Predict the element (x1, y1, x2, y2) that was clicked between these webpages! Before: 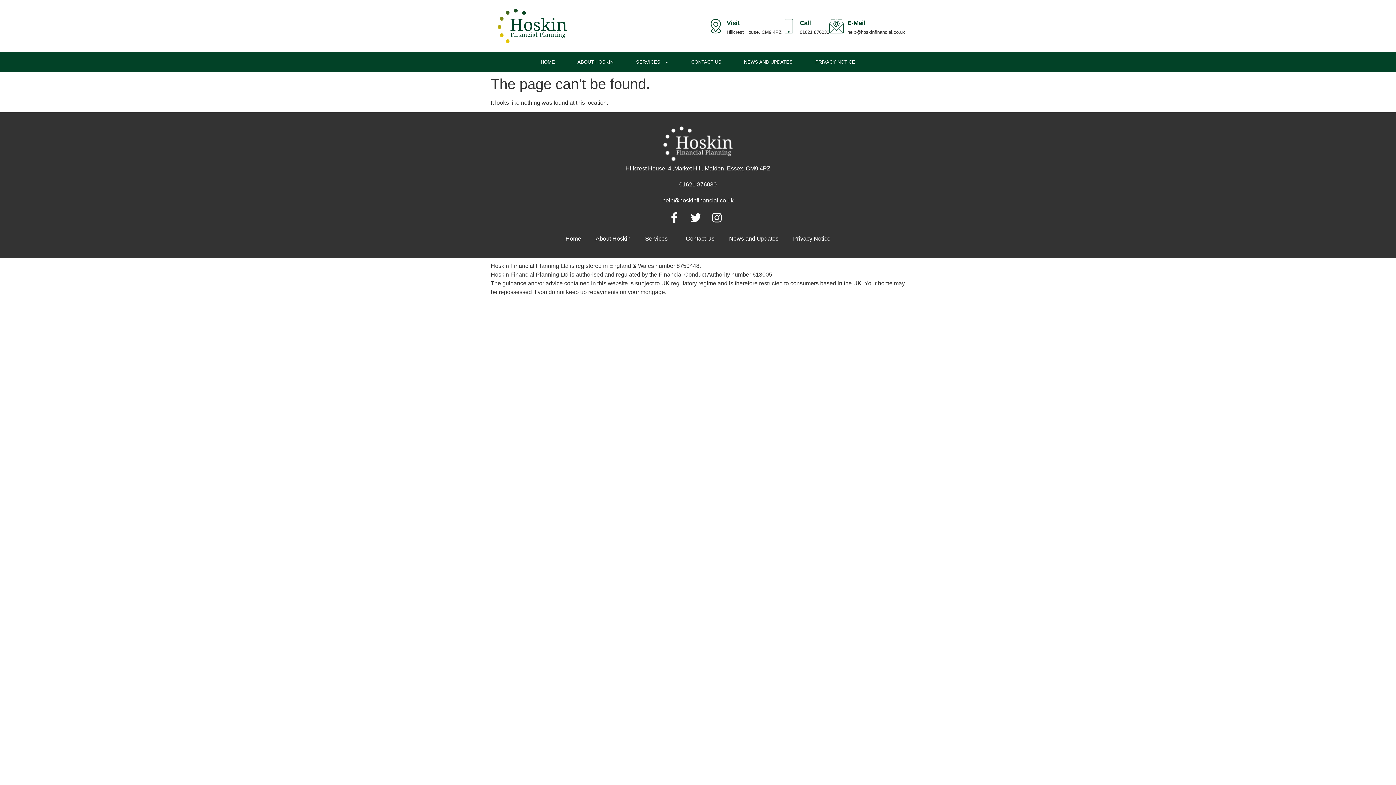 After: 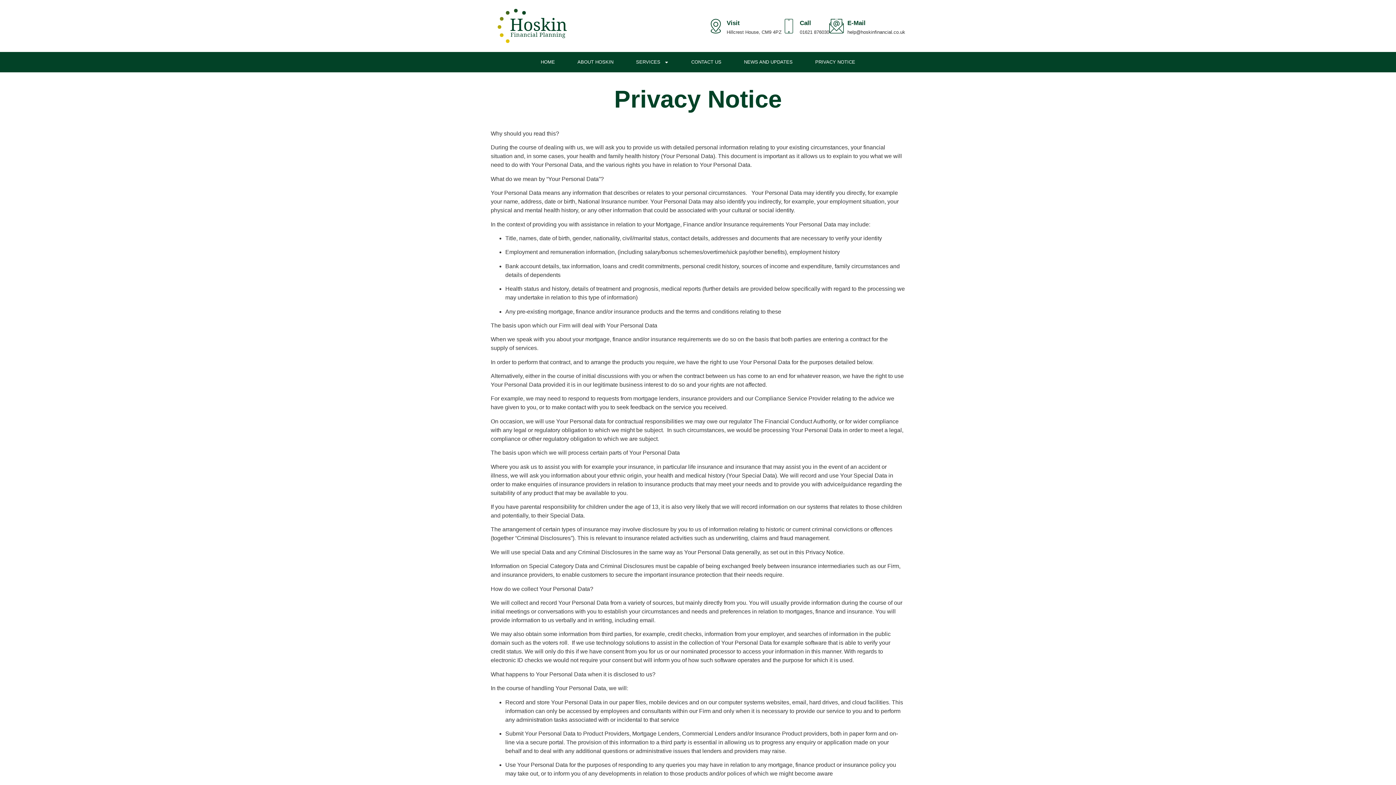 Action: label: Privacy Notice bbox: (786, 230, 838, 247)